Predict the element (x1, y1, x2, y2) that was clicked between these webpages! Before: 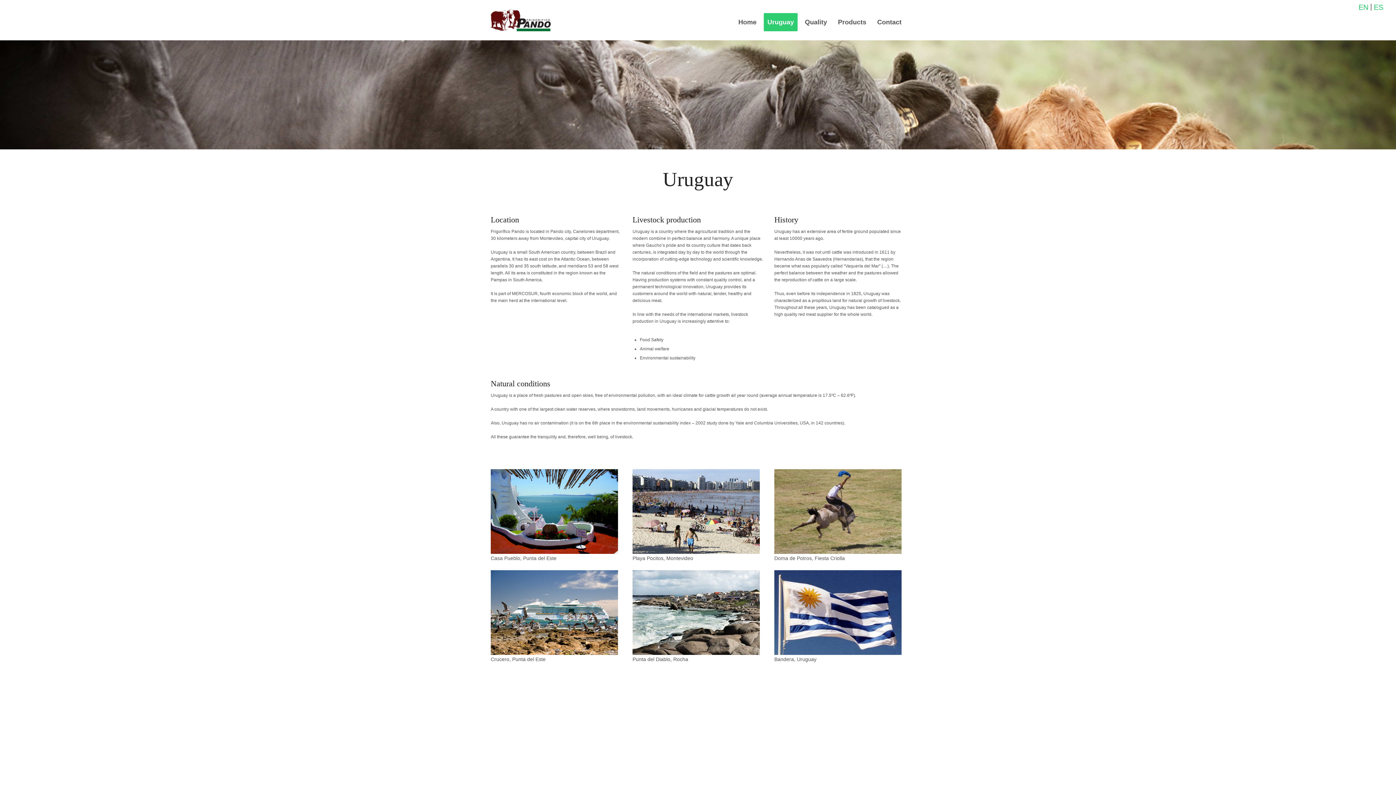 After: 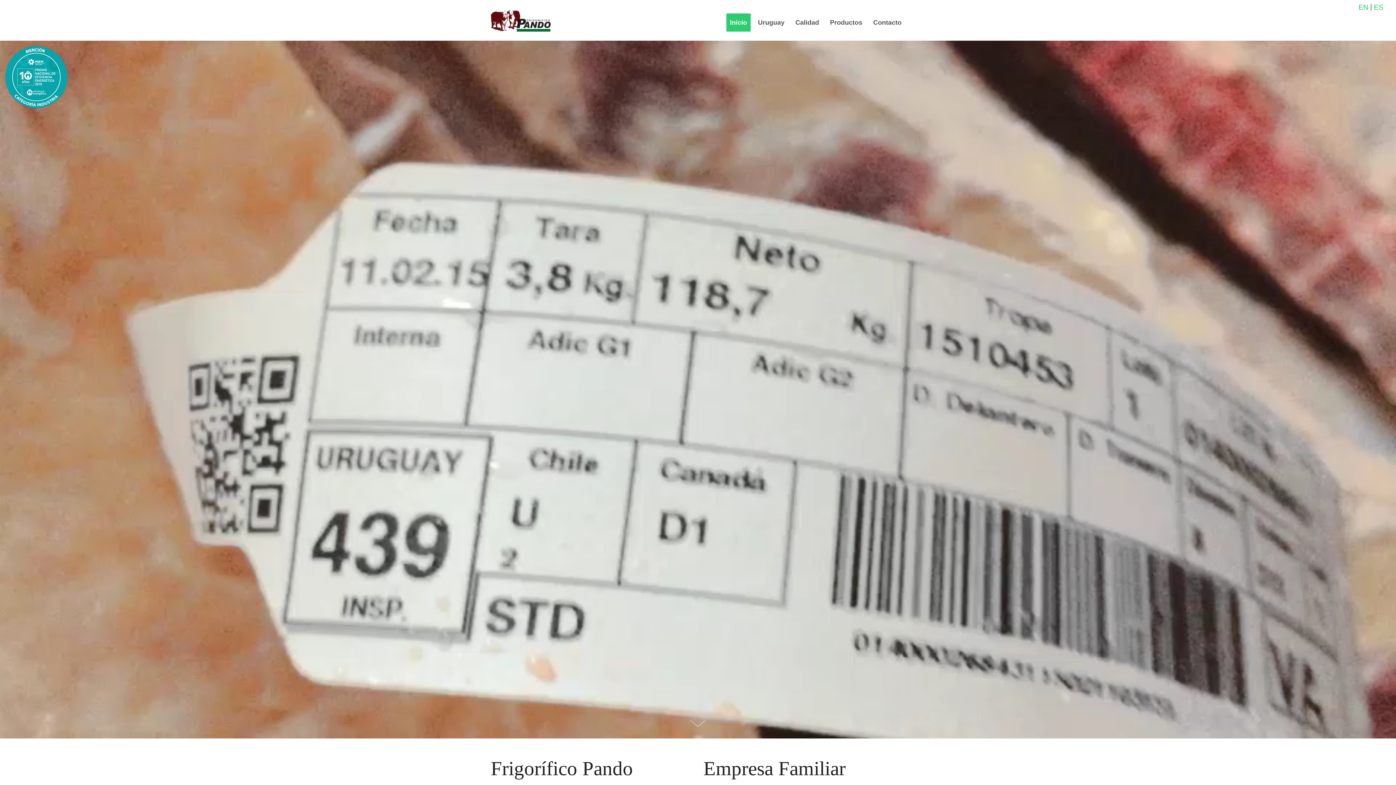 Action: bbox: (734, 13, 760, 31) label: Home